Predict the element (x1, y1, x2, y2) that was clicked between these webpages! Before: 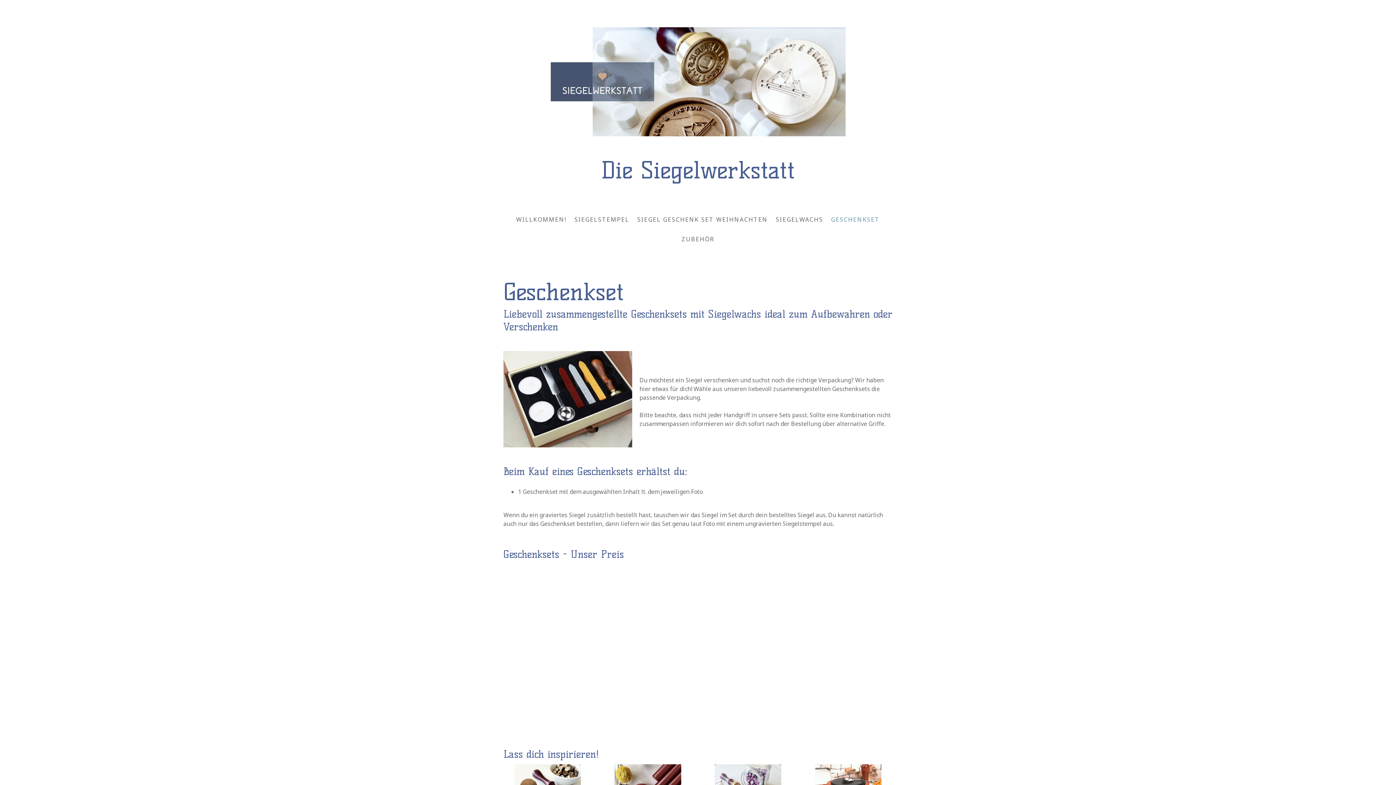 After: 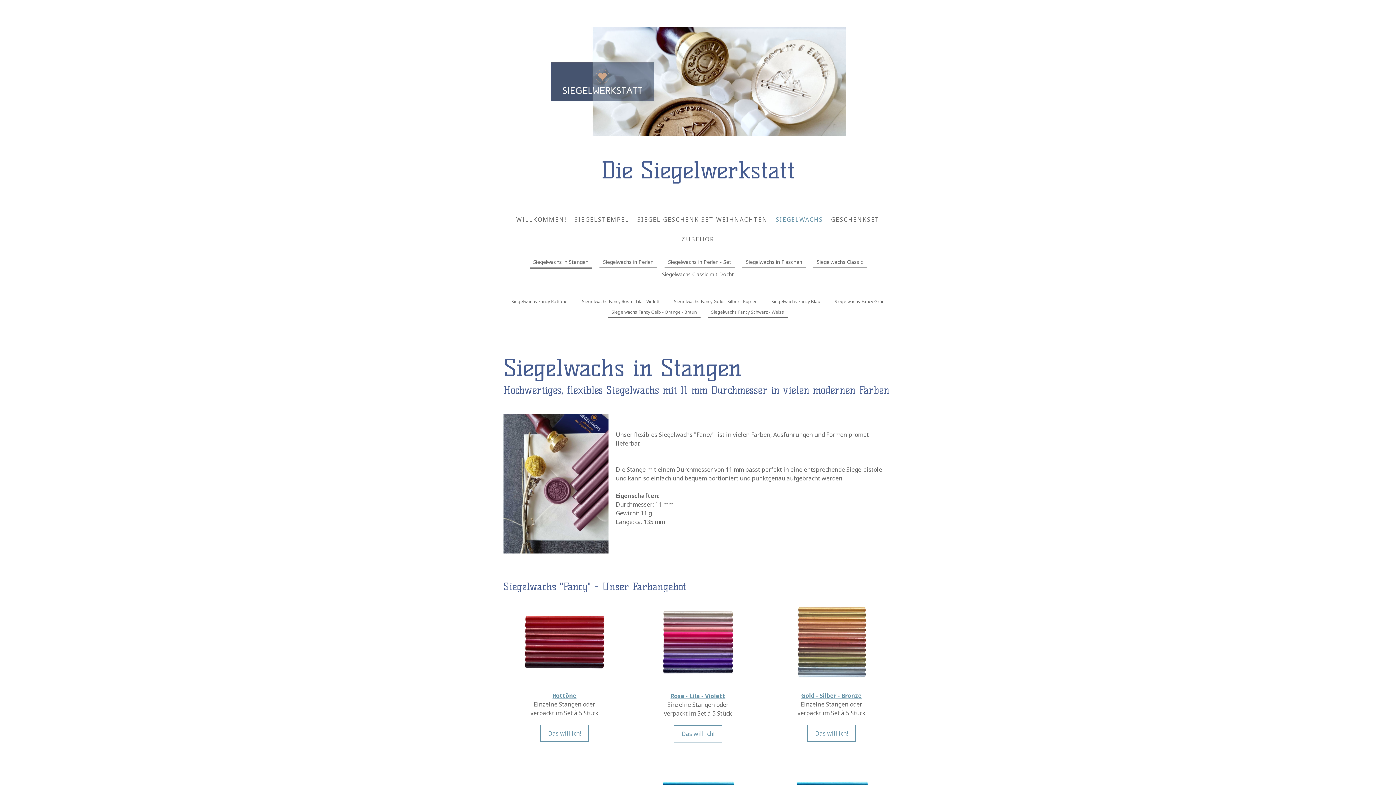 Action: bbox: (614, 765, 681, 773)